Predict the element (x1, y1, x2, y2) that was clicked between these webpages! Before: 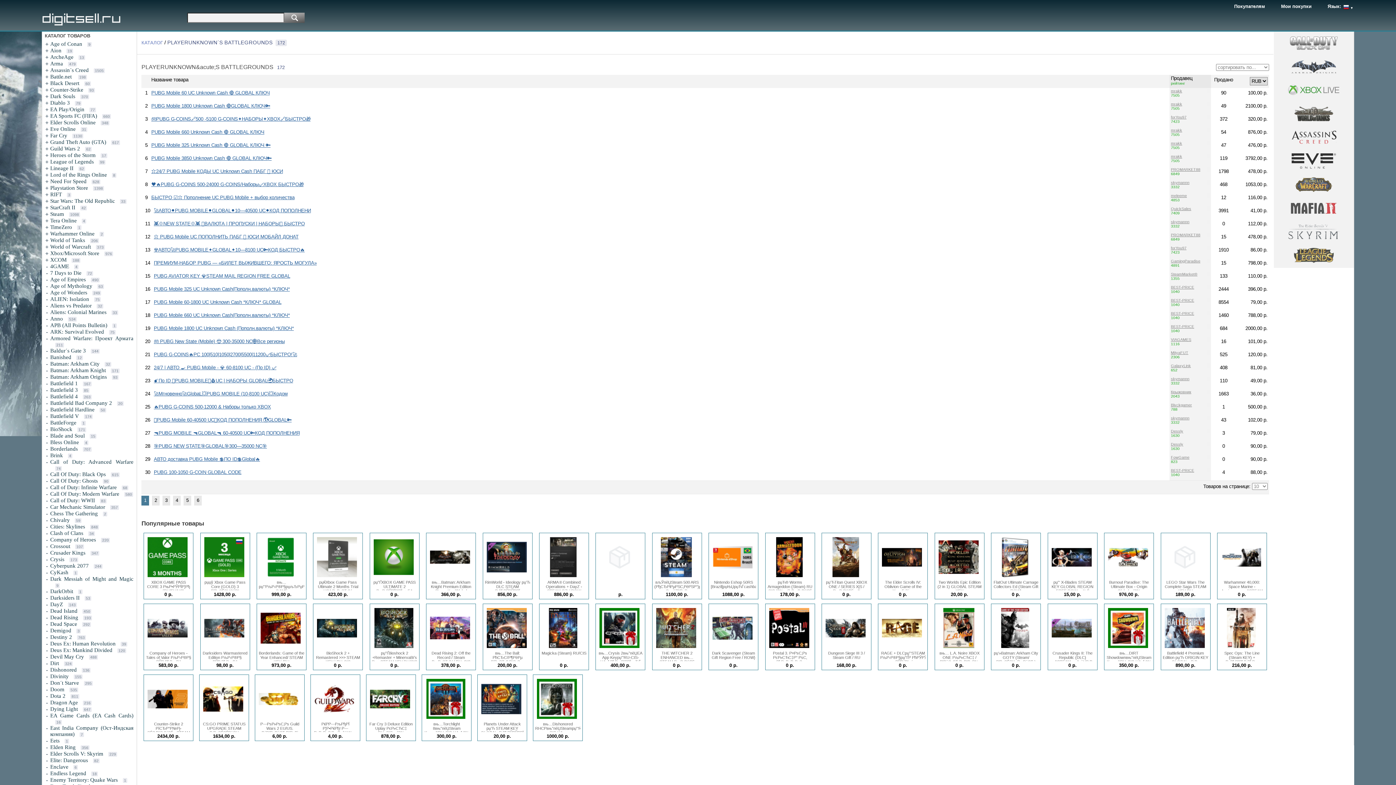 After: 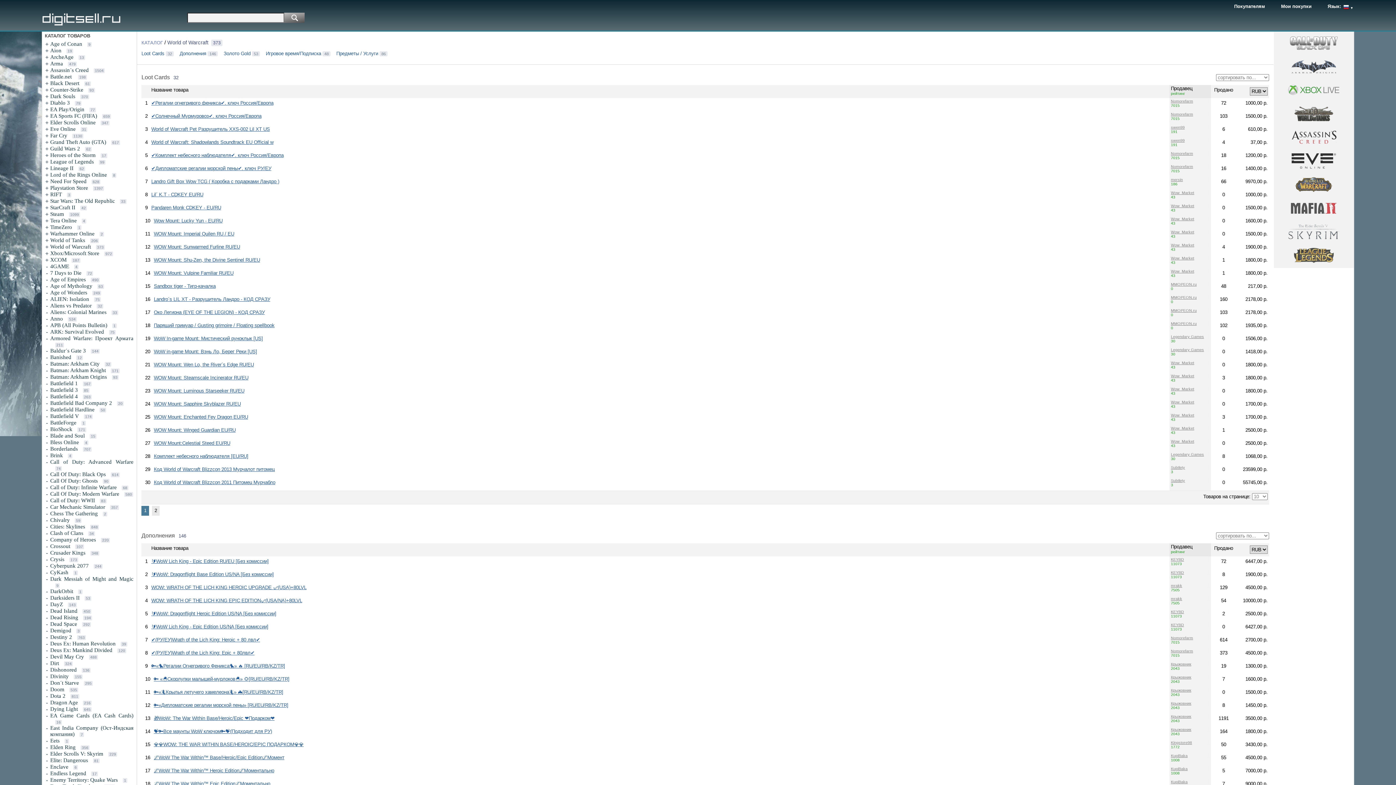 Action: bbox: (1294, 177, 1333, 193)